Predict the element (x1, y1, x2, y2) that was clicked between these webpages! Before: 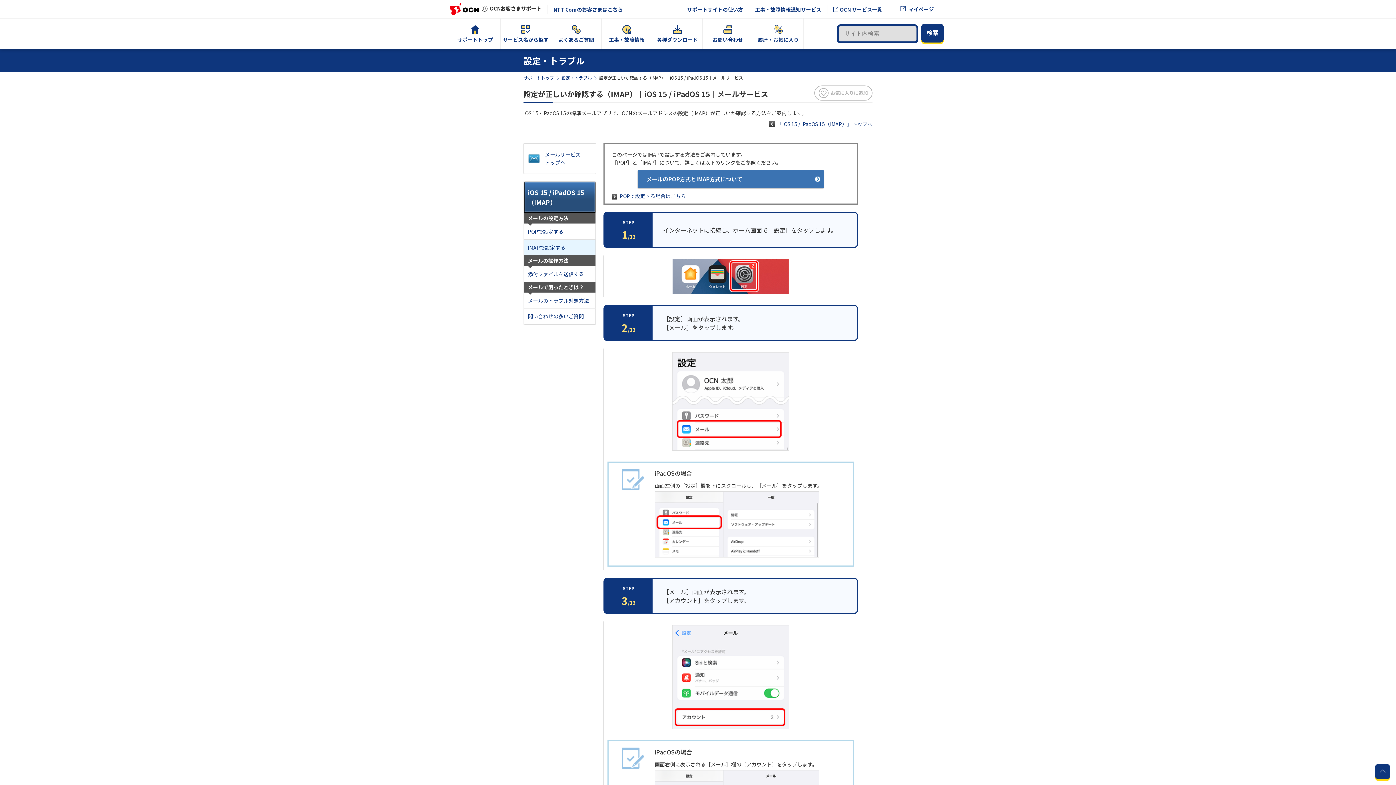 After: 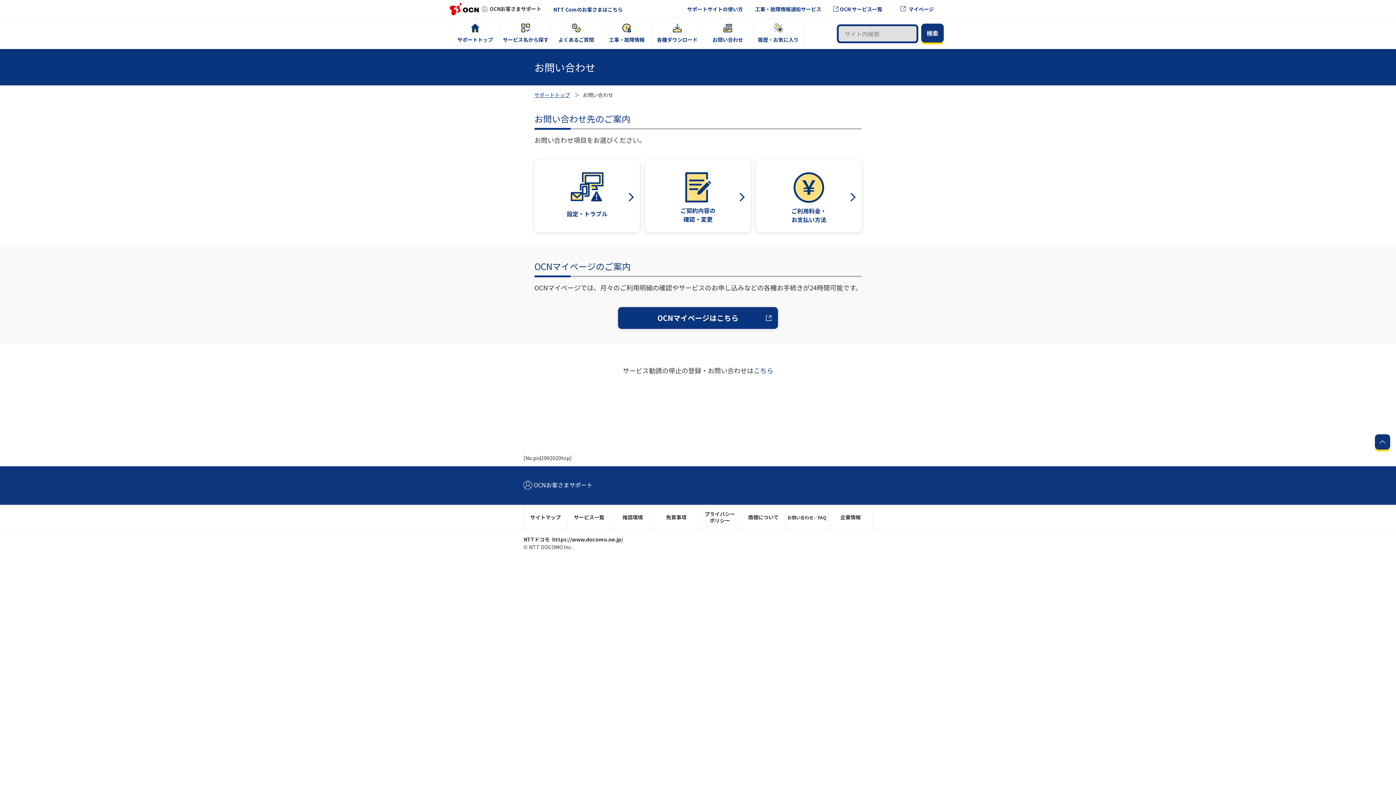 Action: label: お問い合わせ bbox: (702, 18, 753, 49)